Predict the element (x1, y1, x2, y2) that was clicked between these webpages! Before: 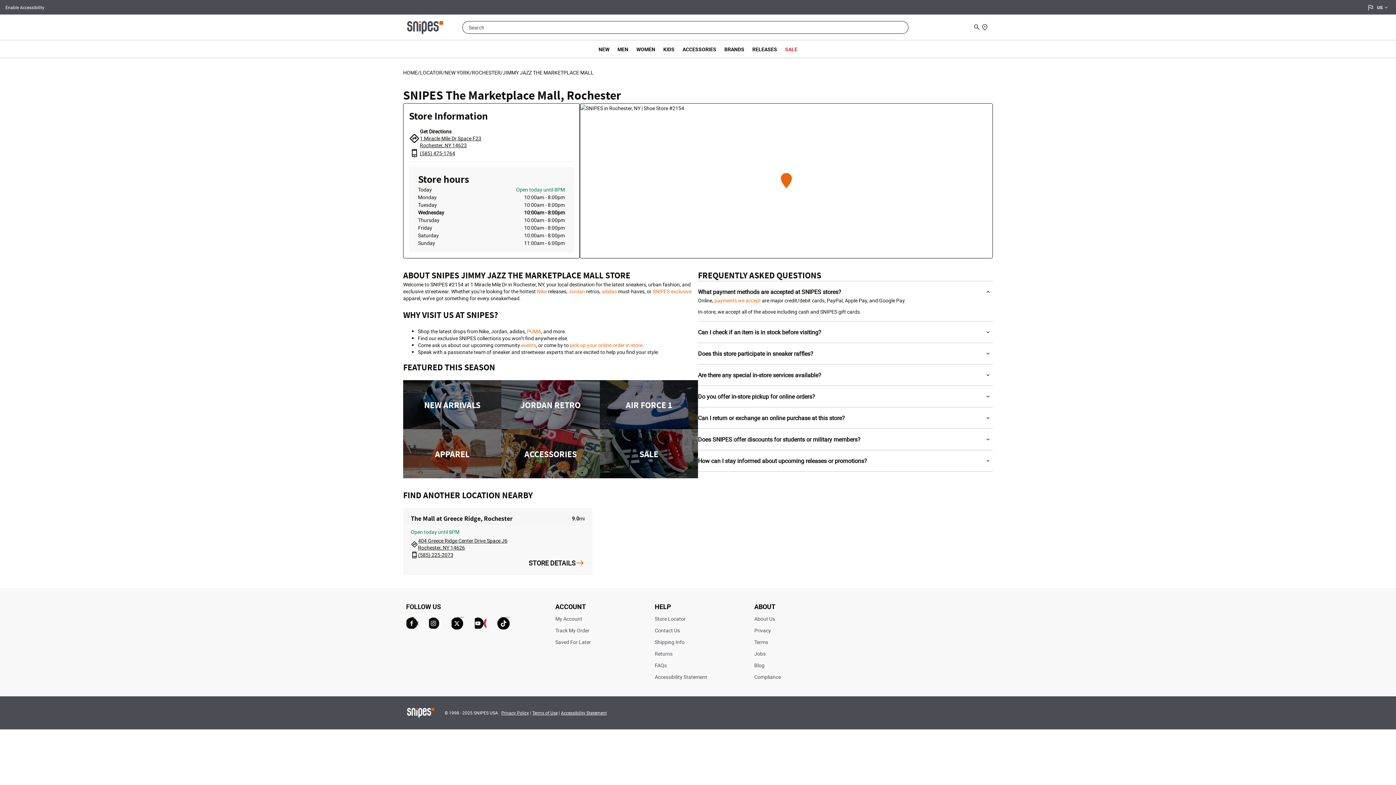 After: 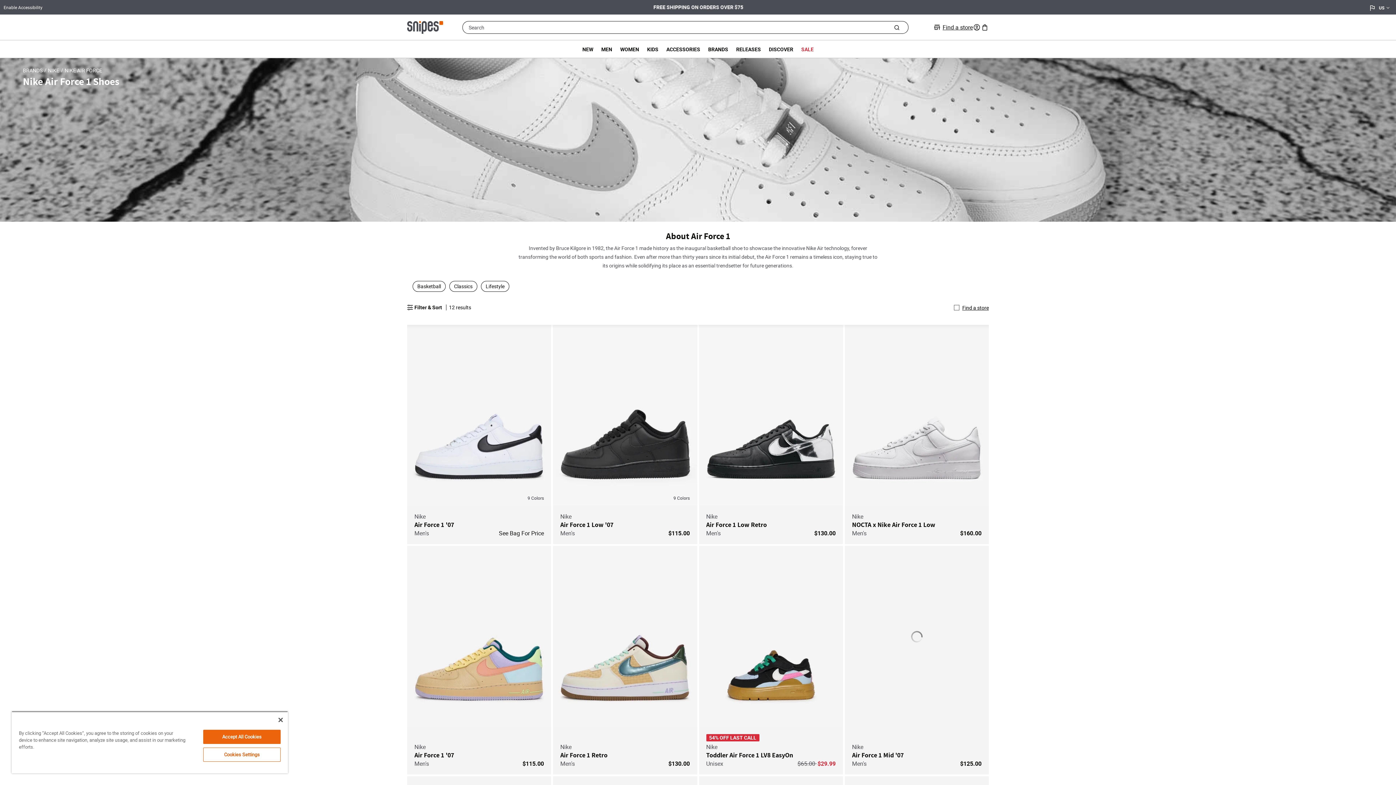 Action: bbox: (599, 380, 698, 429) label: AIR FORCE 1